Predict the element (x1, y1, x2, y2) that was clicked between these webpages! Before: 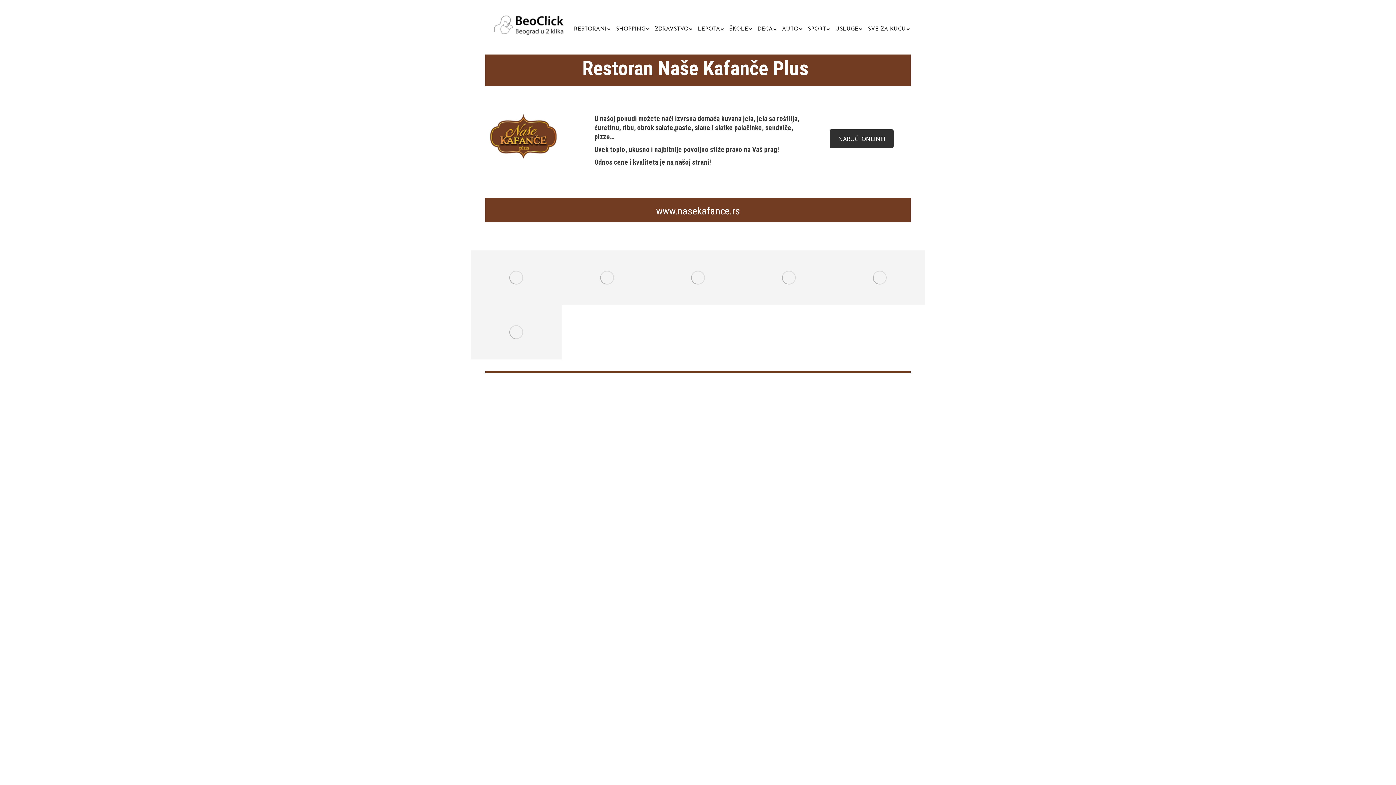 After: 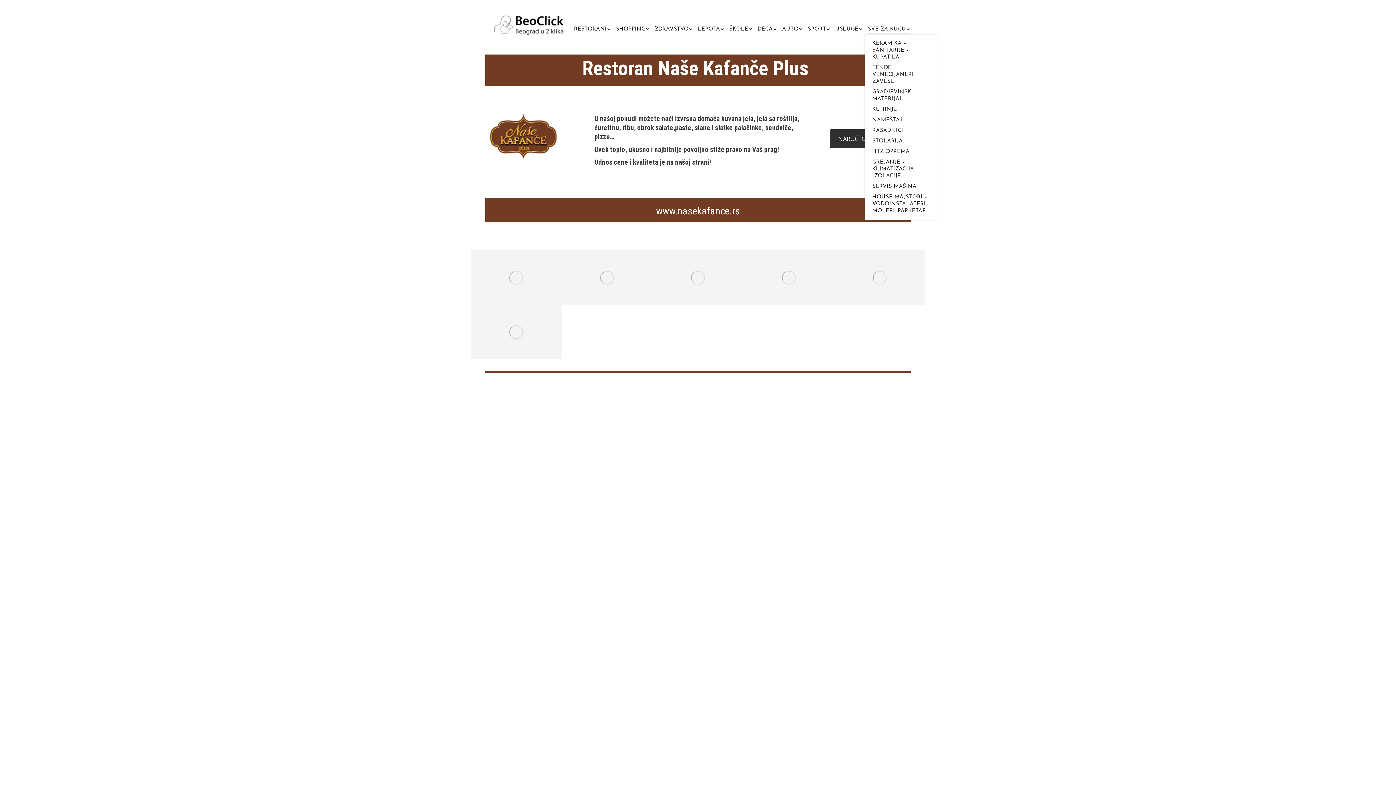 Action: label: SVE ZA KUĆU bbox: (868, 23, 909, 32)